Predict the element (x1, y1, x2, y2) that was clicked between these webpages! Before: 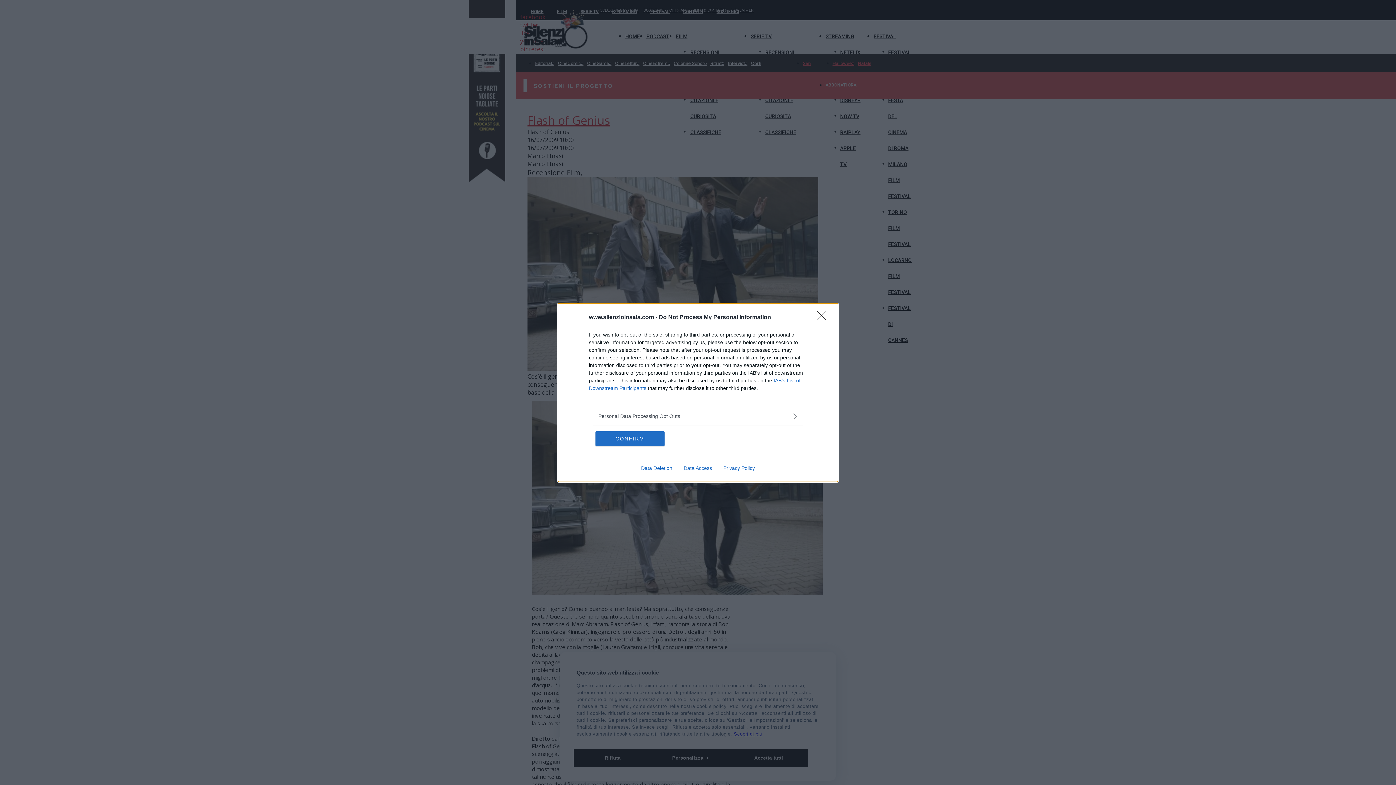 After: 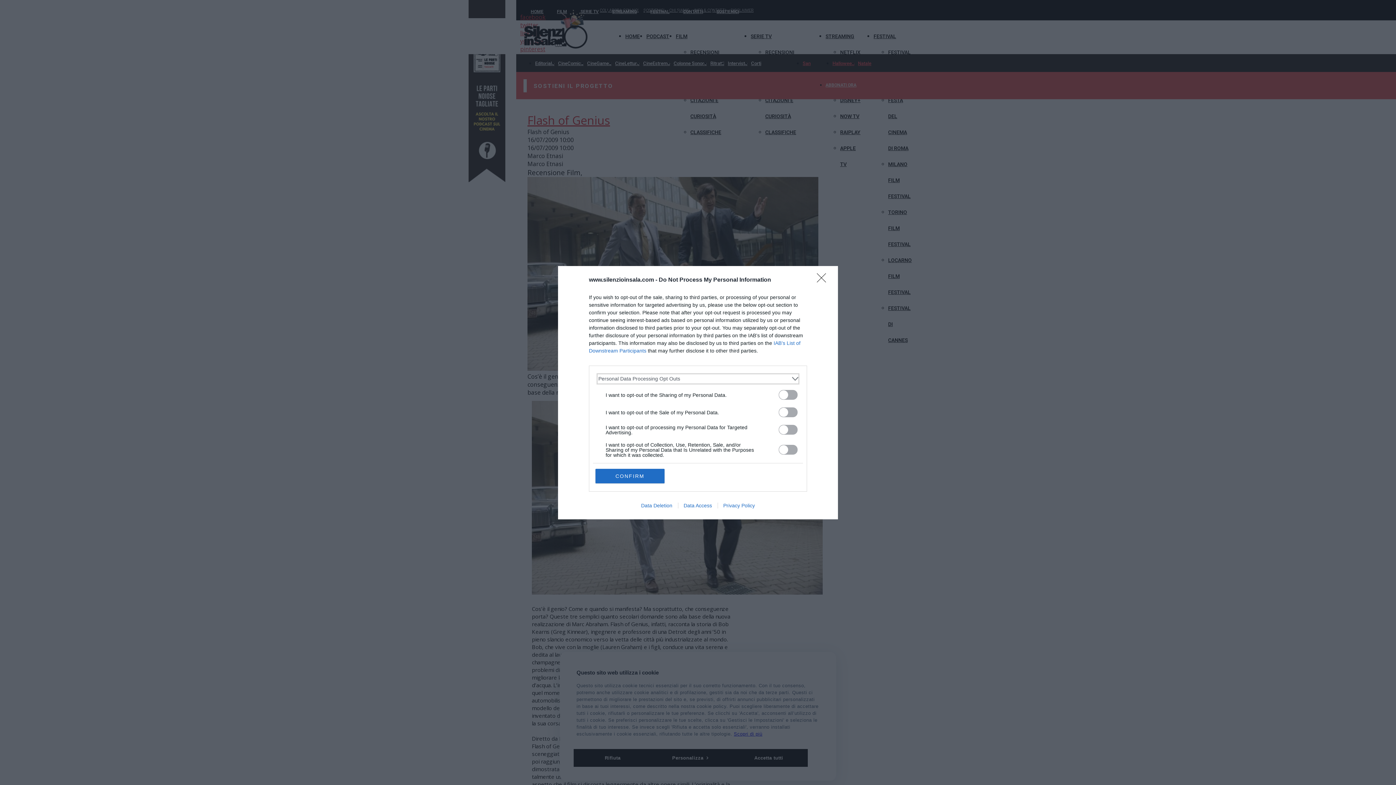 Action: label: Opt-Outs bbox: (598, 412, 797, 420)